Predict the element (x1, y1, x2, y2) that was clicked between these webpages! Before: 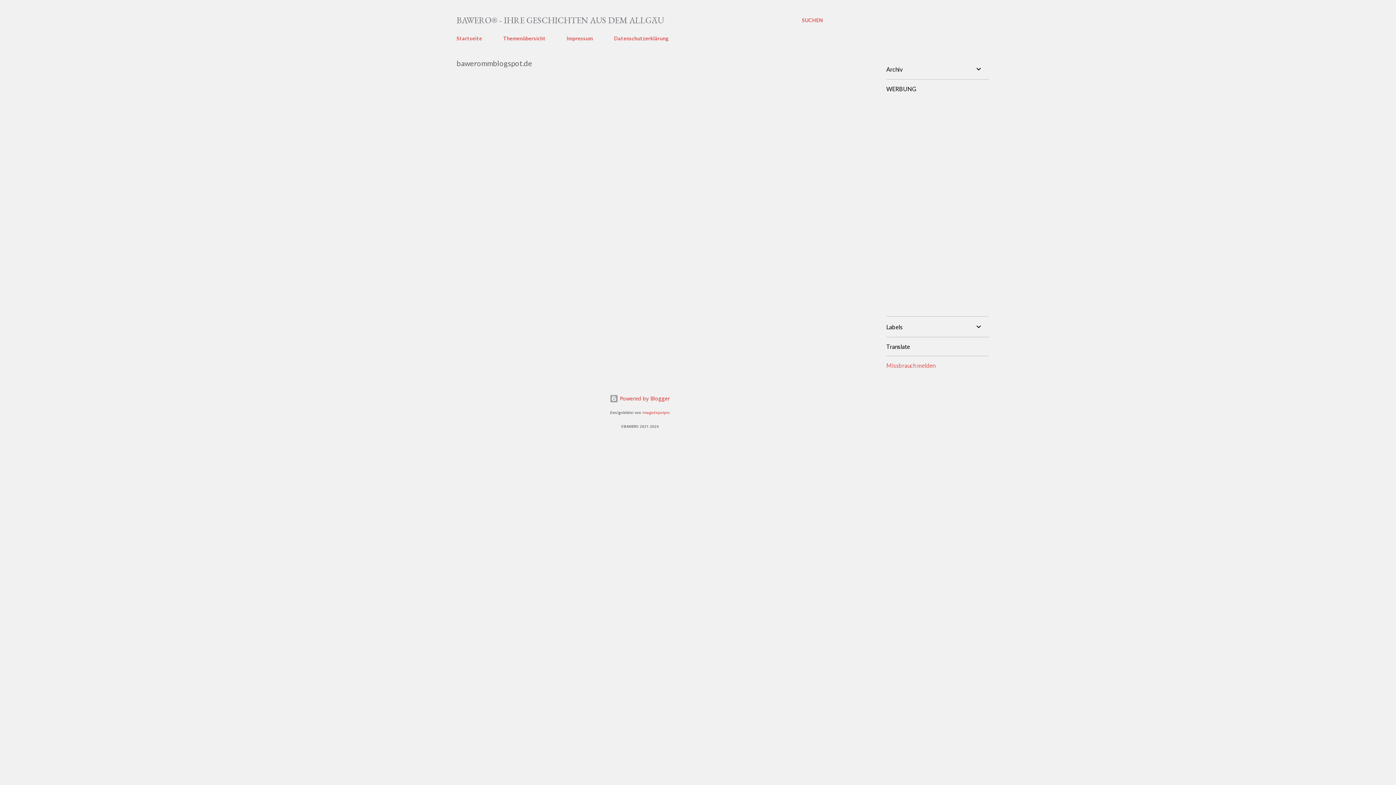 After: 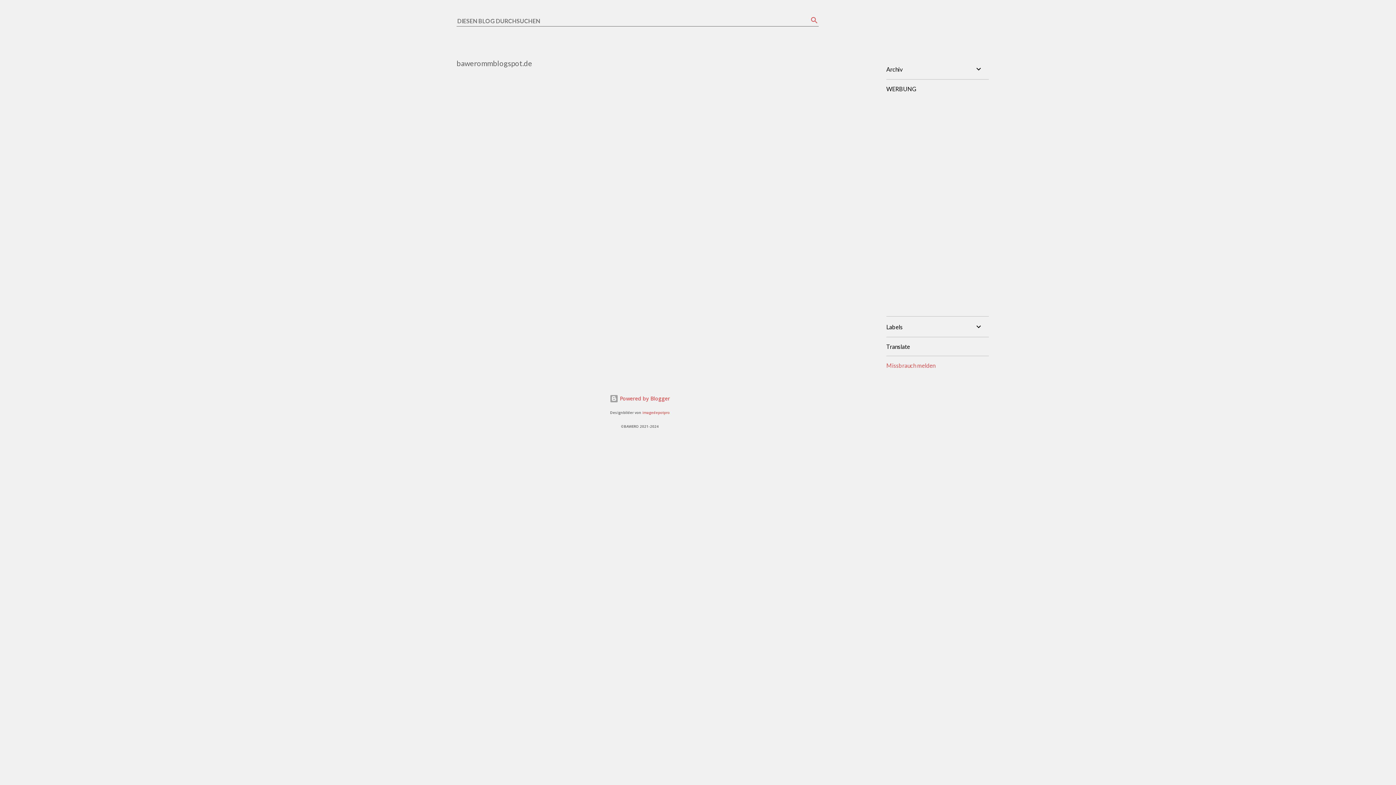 Action: label: Suchen bbox: (802, 16, 823, 24)